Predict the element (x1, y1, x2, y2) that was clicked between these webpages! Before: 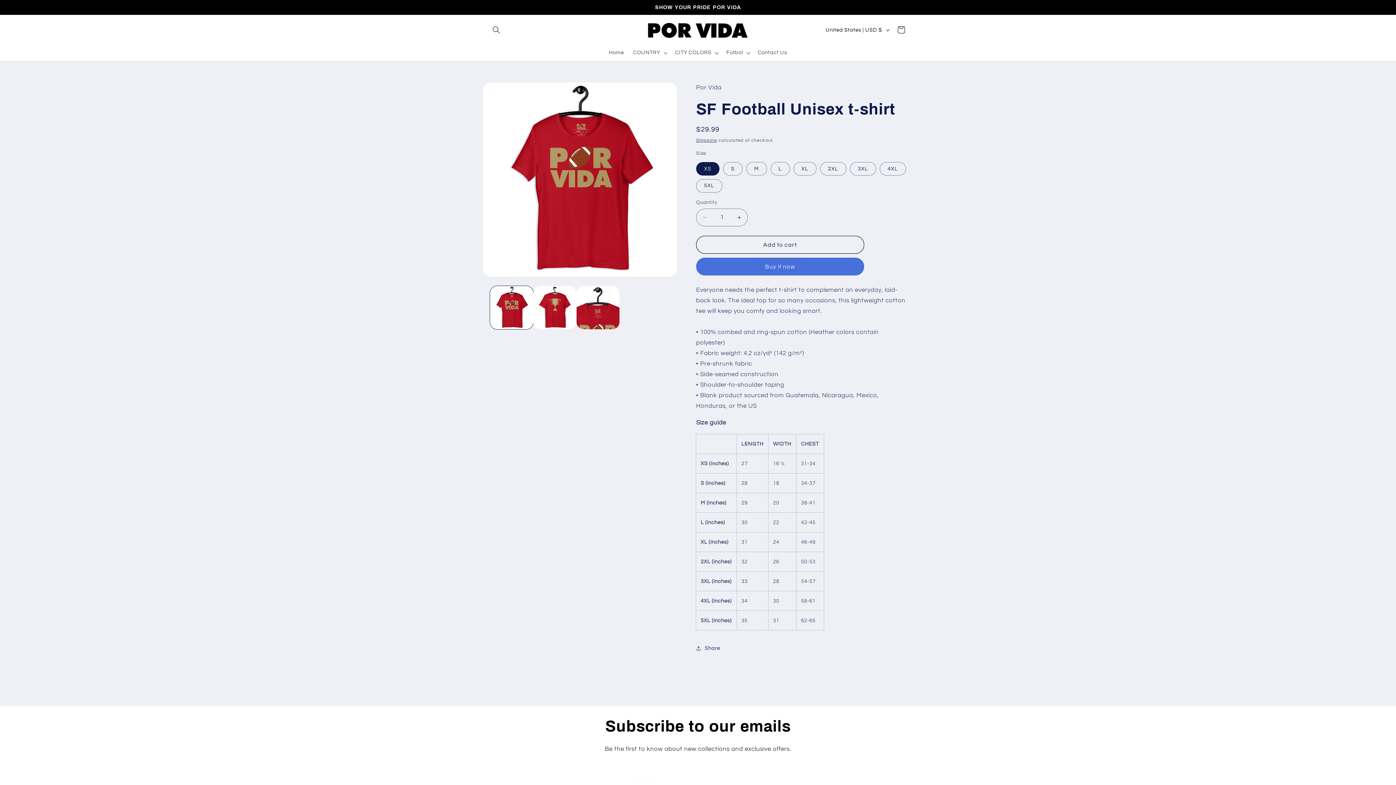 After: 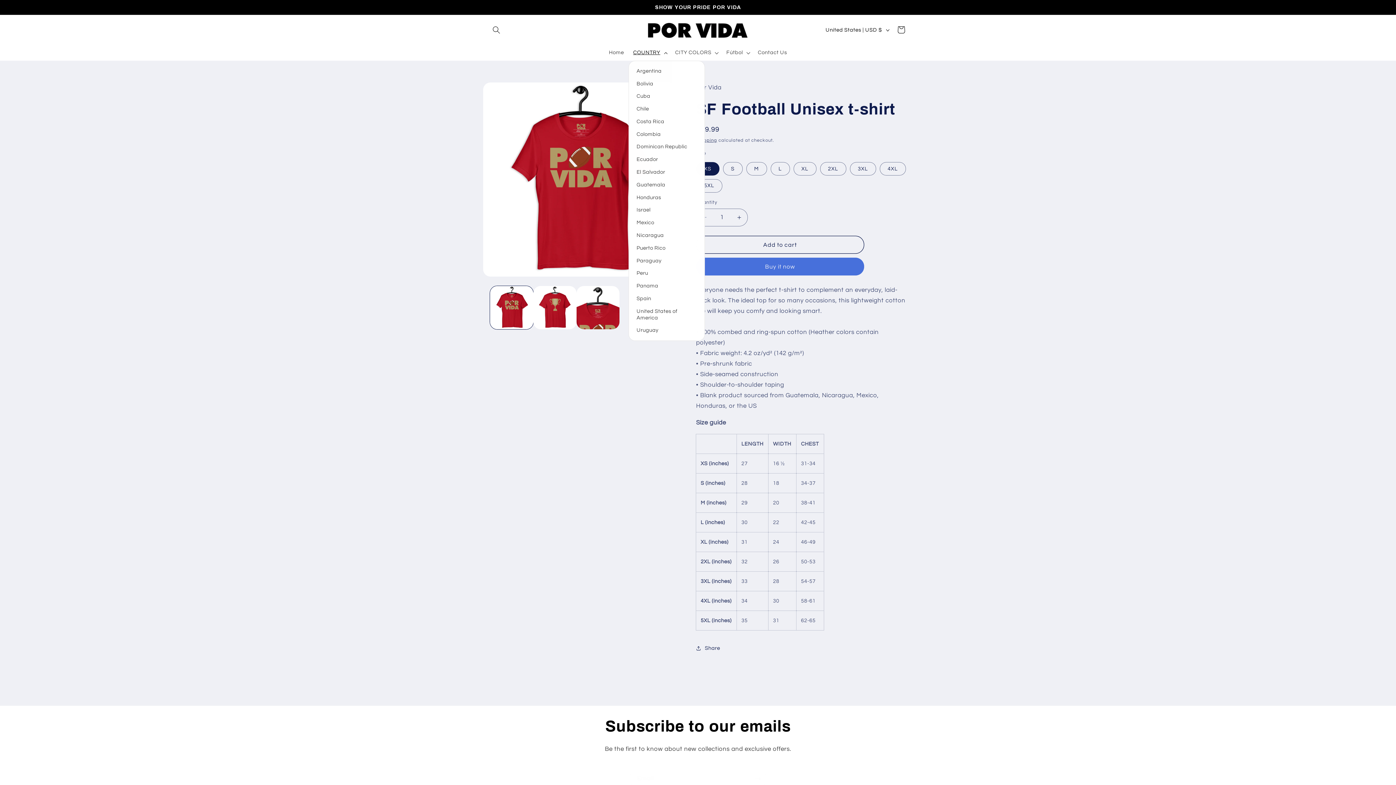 Action: bbox: (628, 44, 670, 60) label: COUNTRY